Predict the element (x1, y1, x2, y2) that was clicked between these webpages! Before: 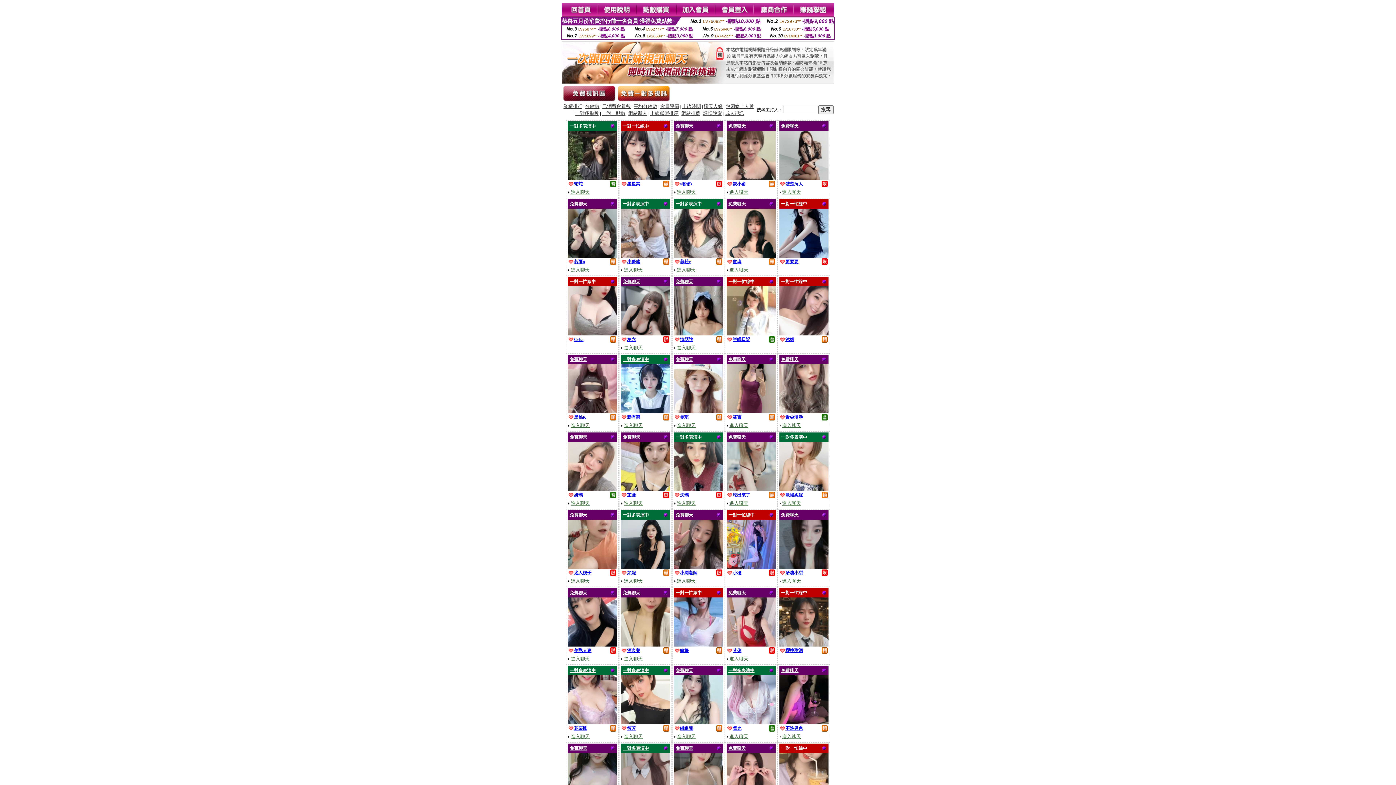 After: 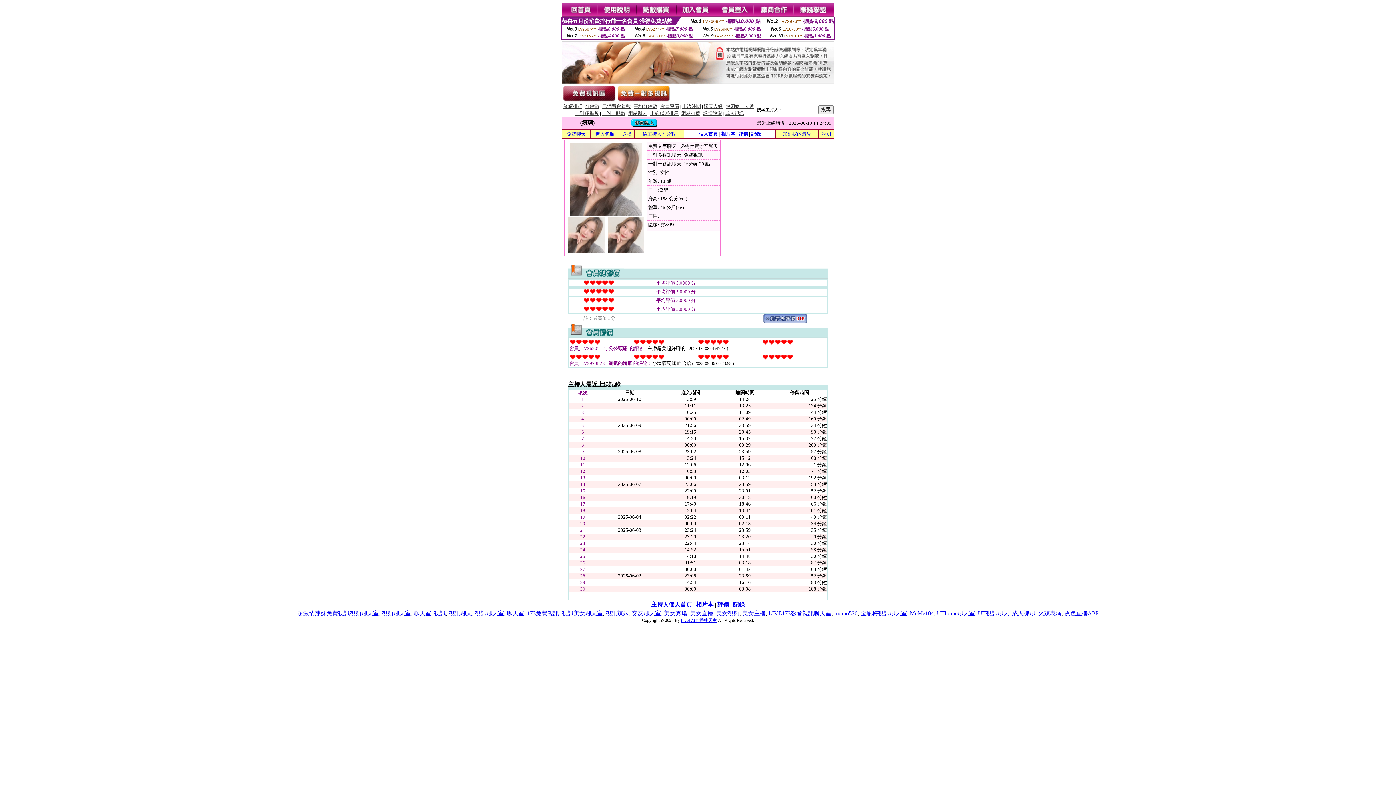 Action: bbox: (568, 486, 617, 492)